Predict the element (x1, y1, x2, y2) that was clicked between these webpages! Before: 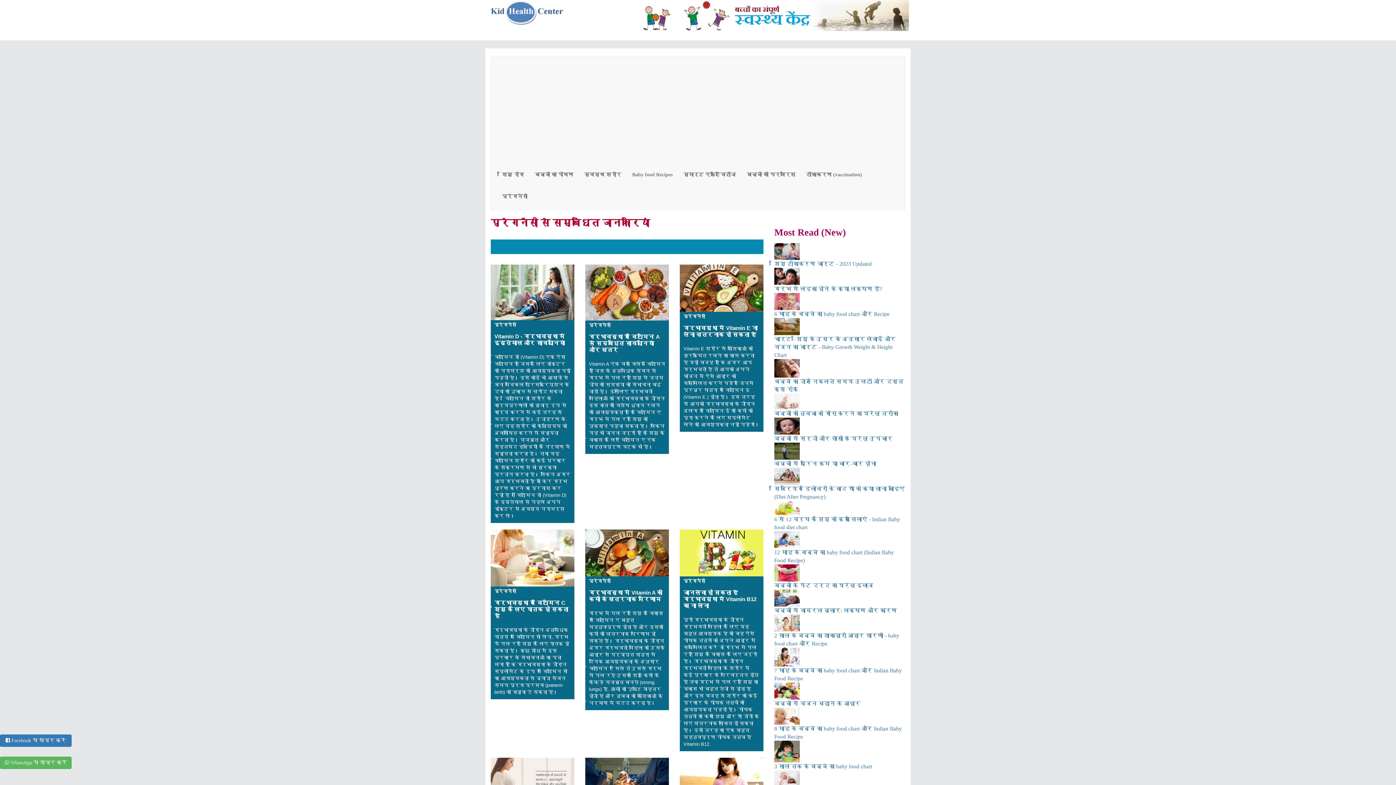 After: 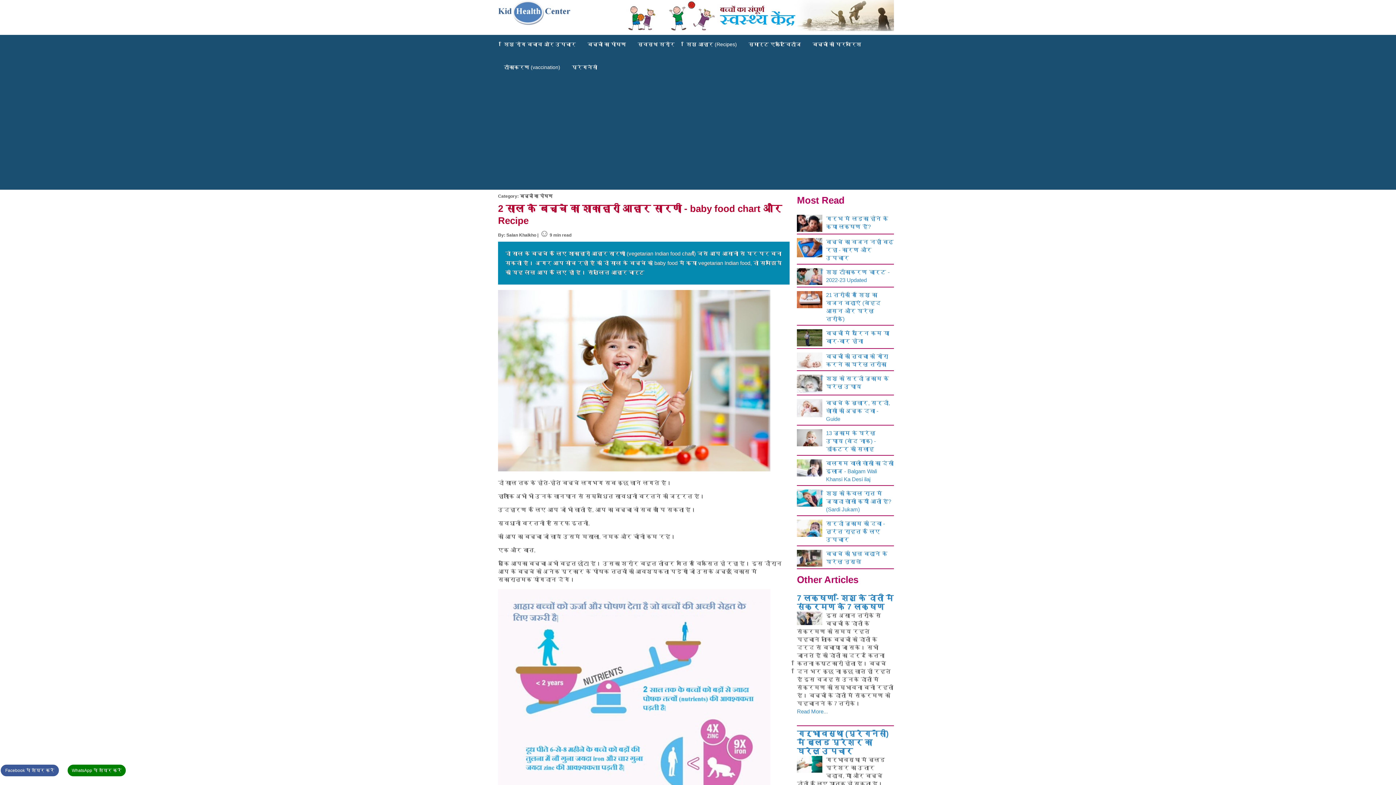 Action: bbox: (774, 619, 800, 625)